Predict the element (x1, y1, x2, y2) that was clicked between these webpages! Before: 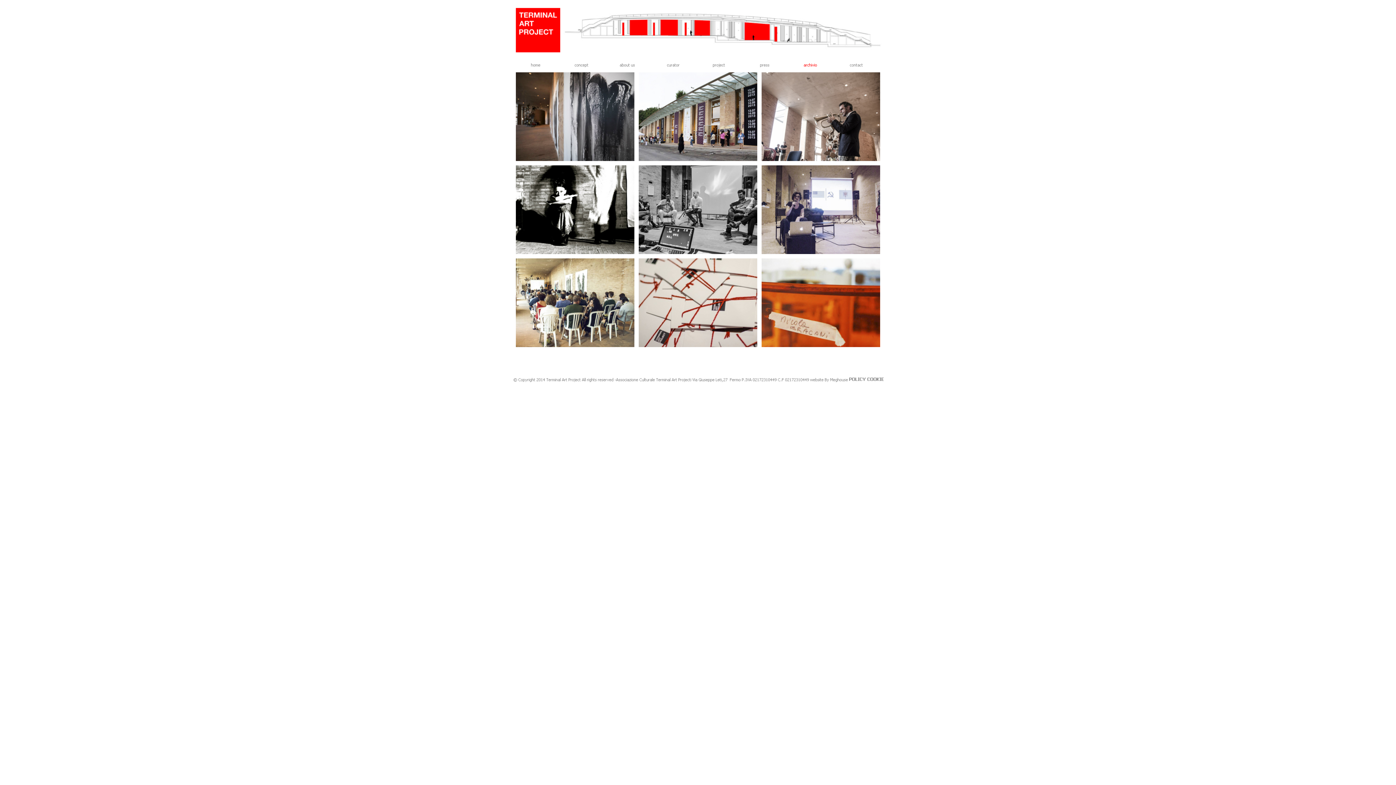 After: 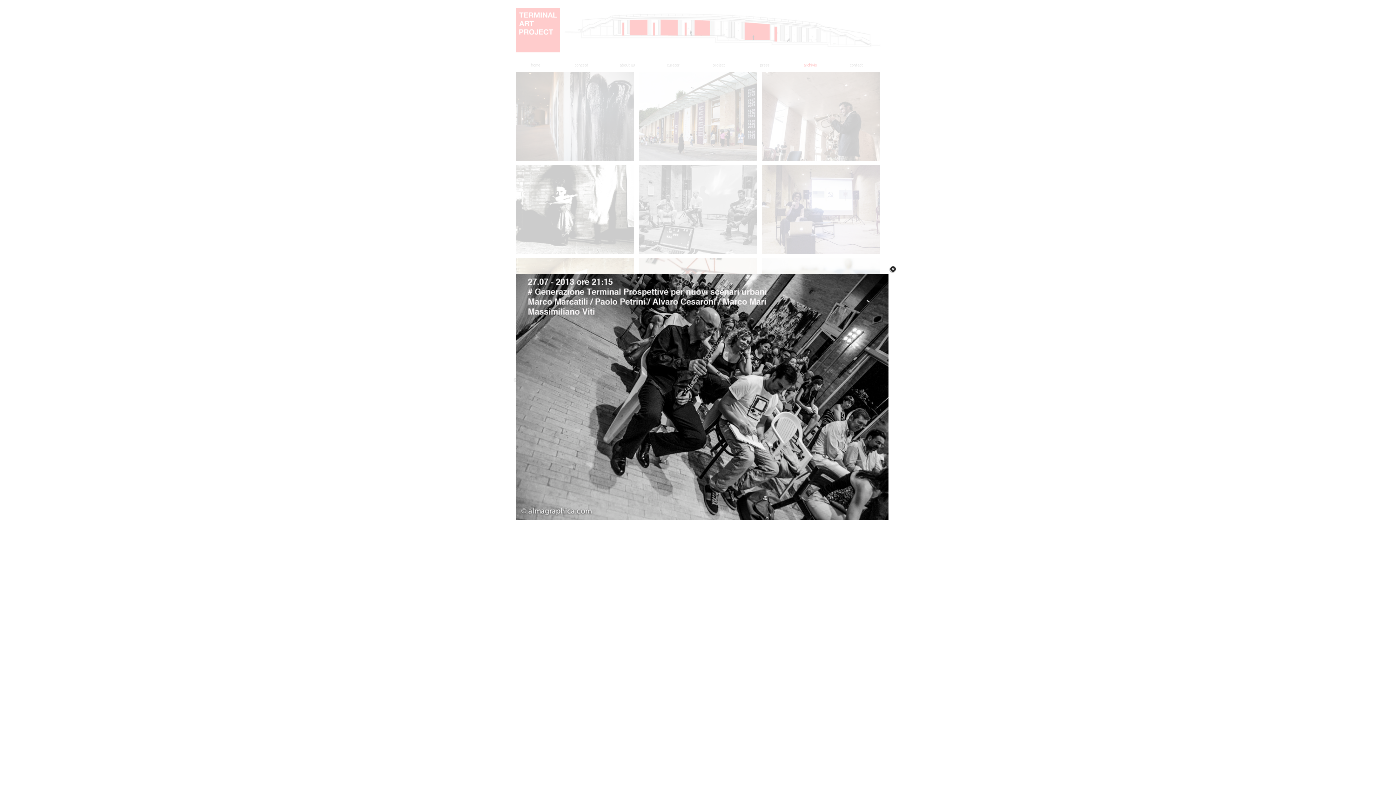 Action: bbox: (638, 165, 757, 254)